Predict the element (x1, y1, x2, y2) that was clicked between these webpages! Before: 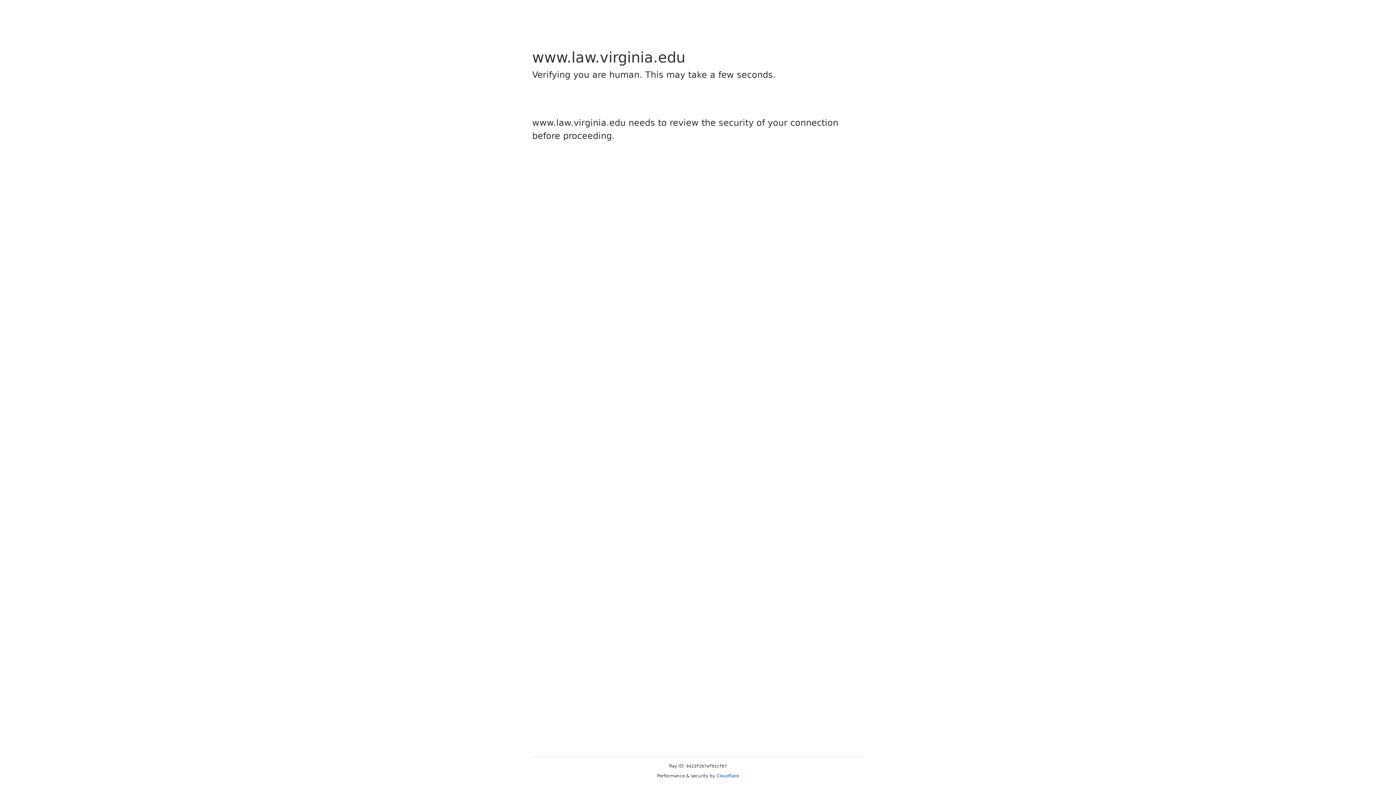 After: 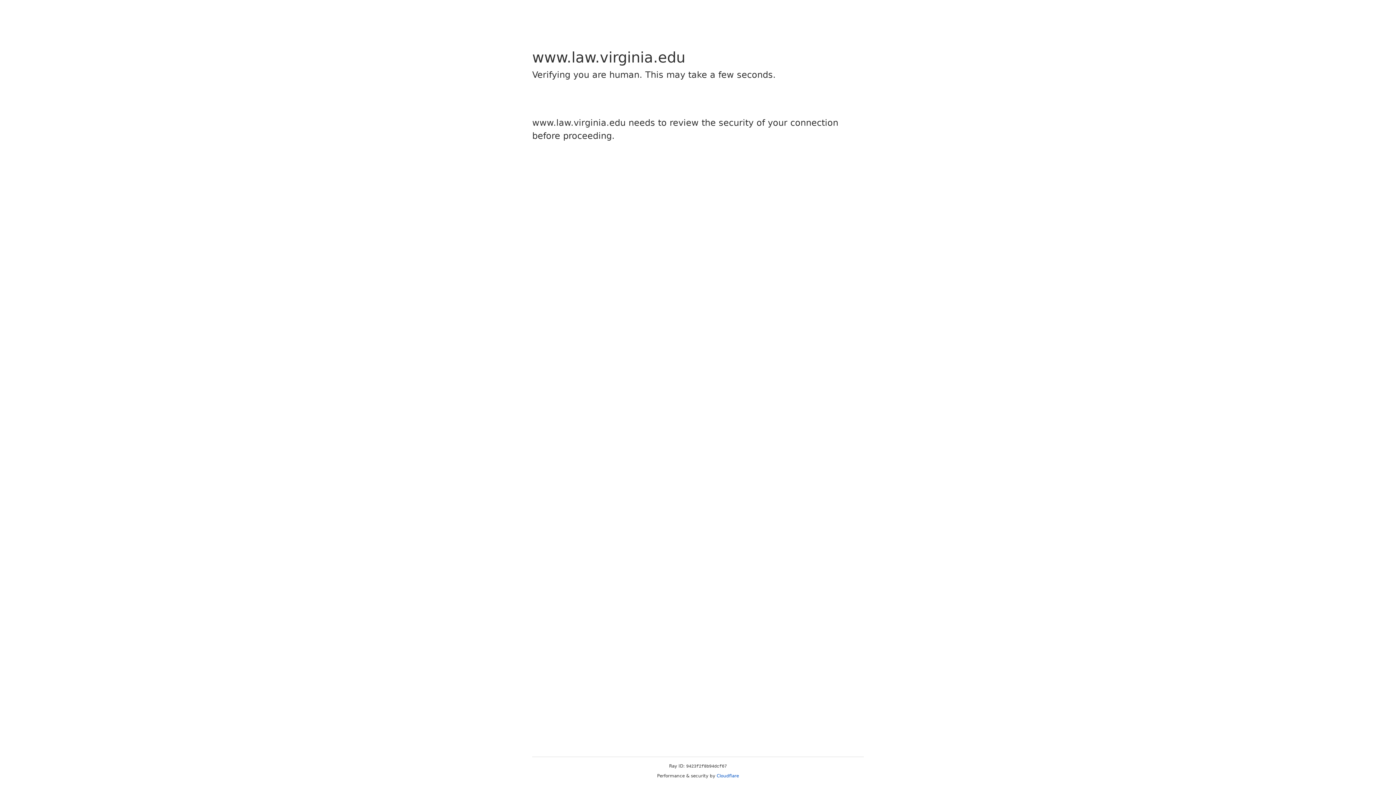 Action: bbox: (716, 773, 739, 778) label: Cloudflare